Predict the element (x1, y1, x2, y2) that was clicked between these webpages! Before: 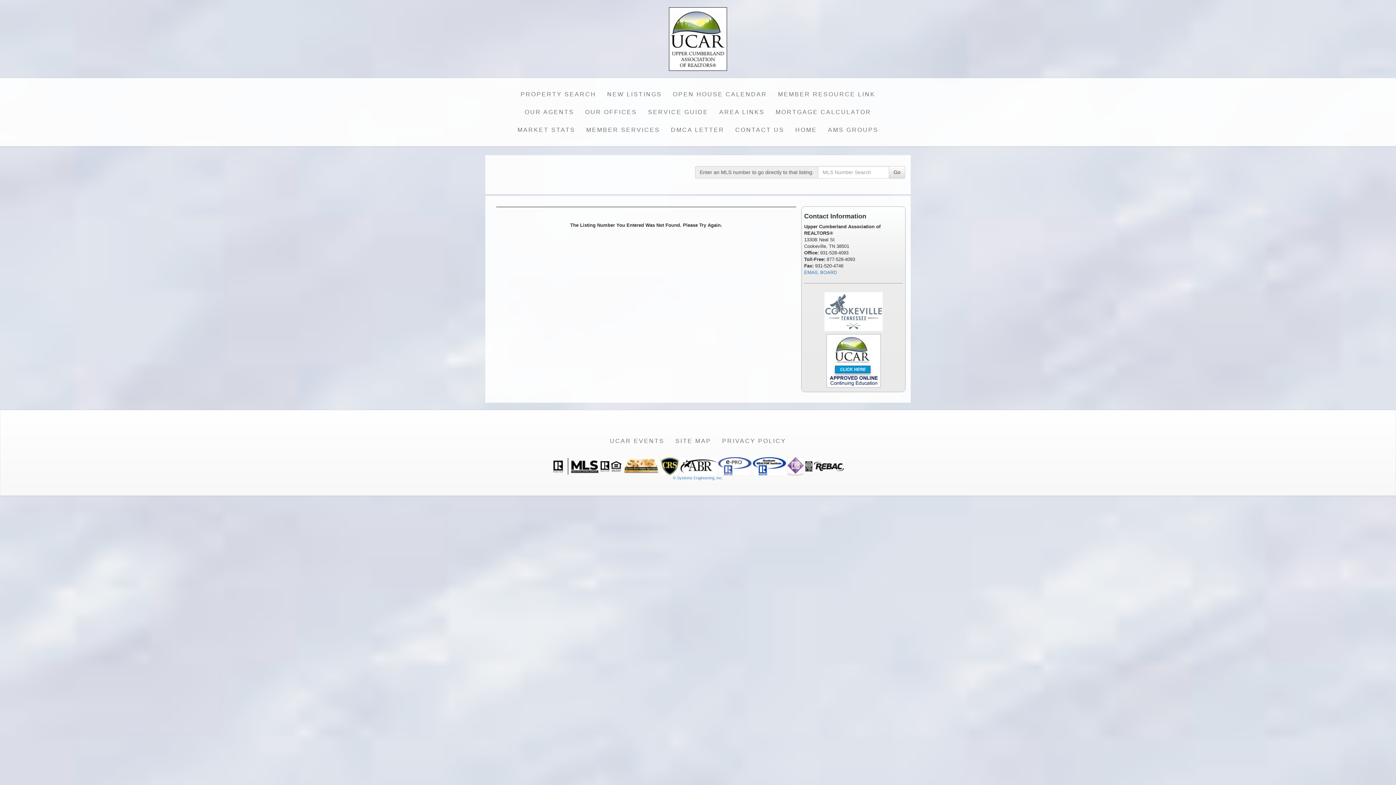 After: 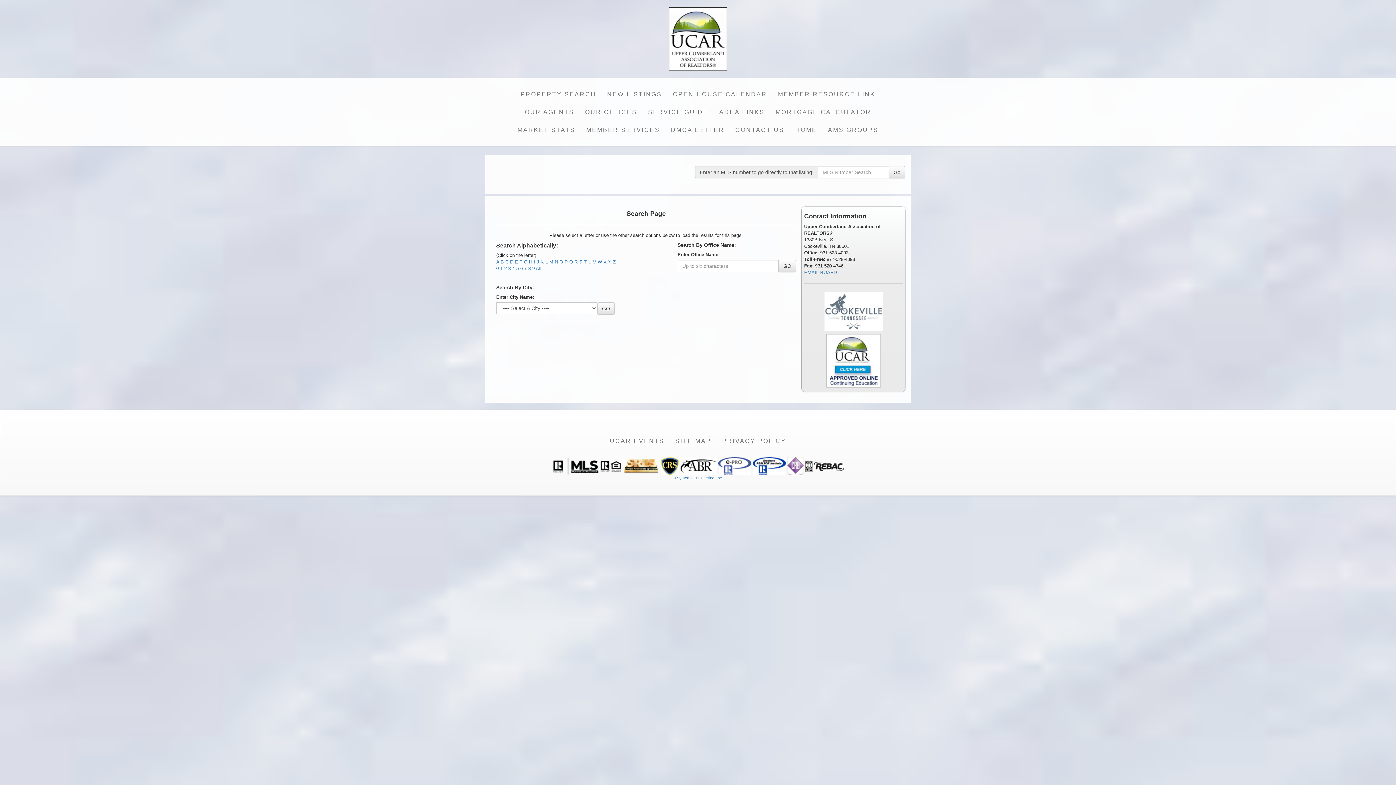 Action: bbox: (579, 103, 642, 121) label: OUR OFFICES